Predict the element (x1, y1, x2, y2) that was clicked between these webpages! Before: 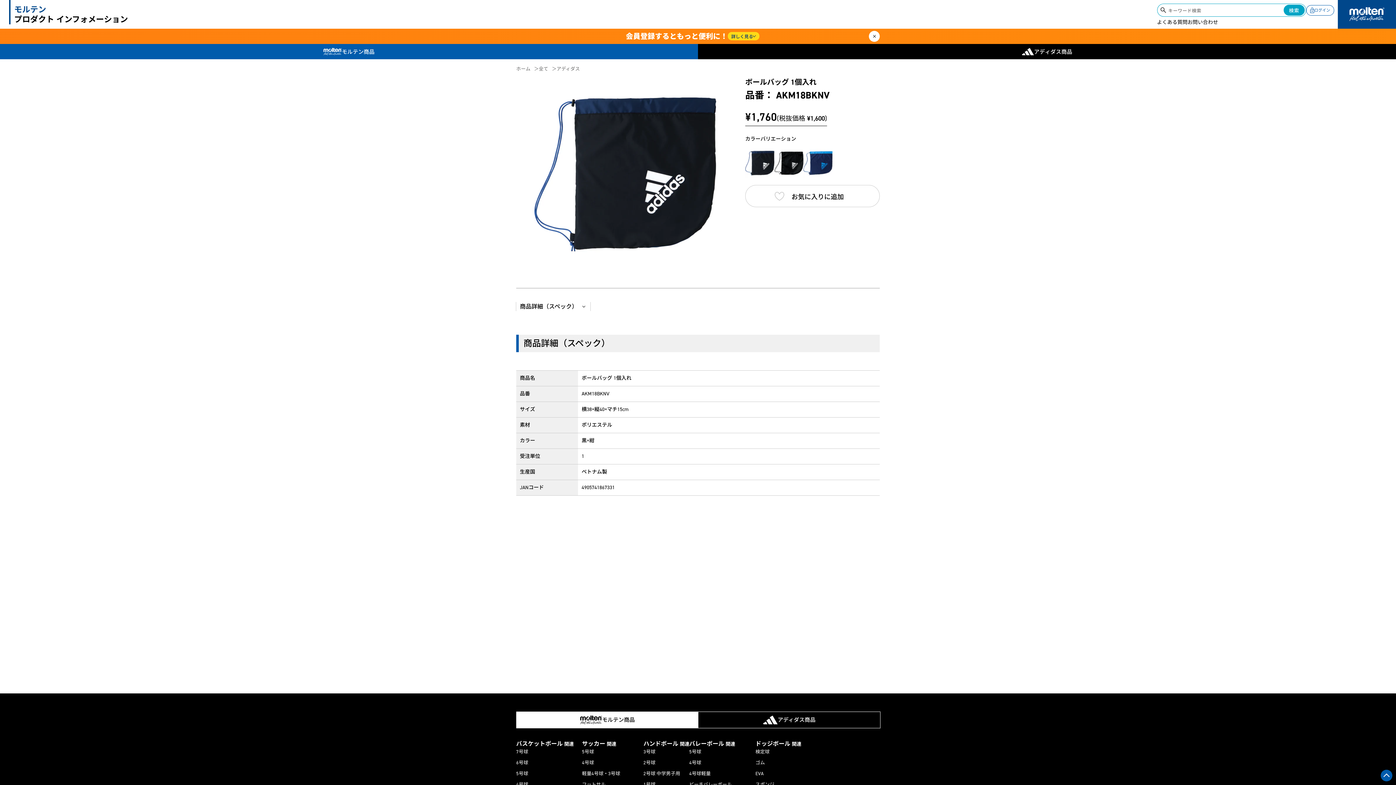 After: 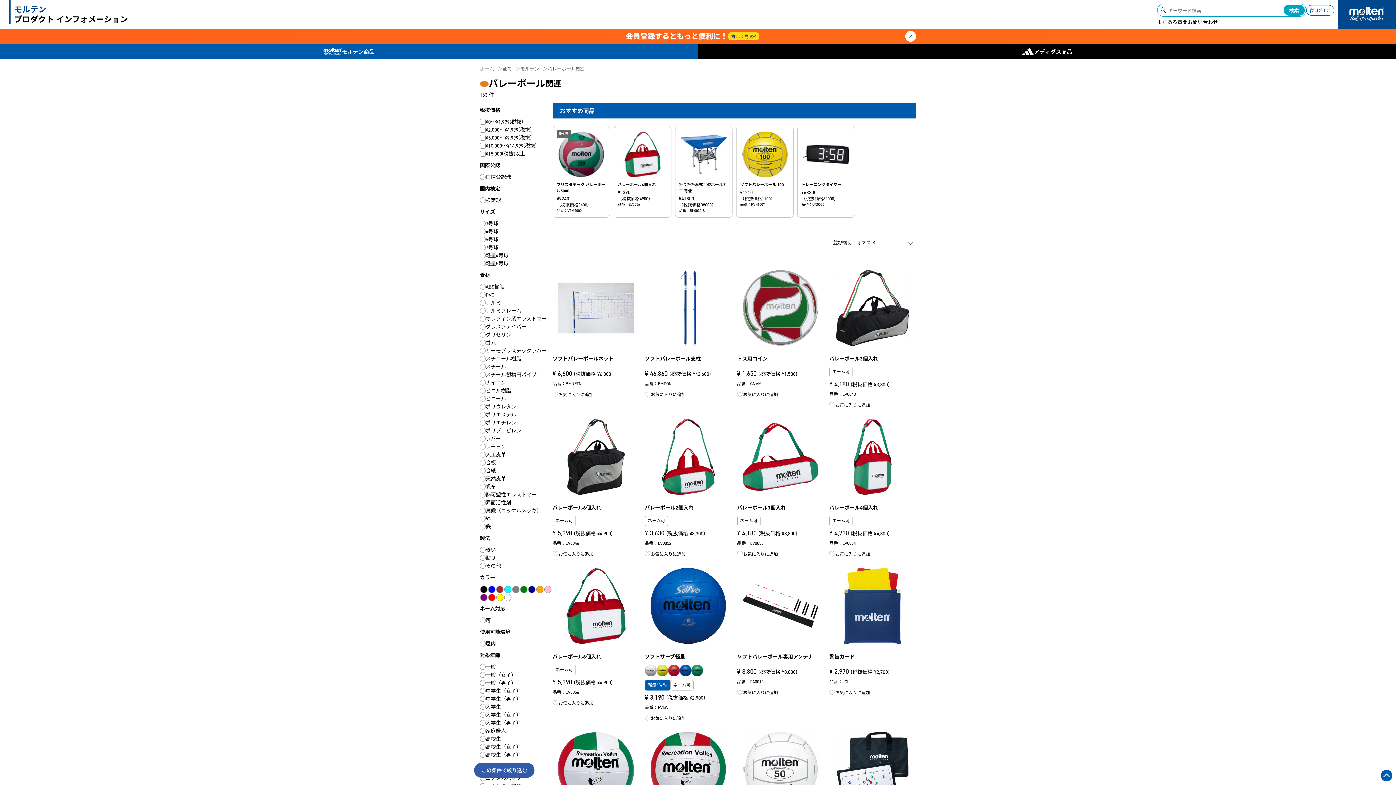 Action: bbox: (689, 740, 735, 748) label: バレーボール 関連